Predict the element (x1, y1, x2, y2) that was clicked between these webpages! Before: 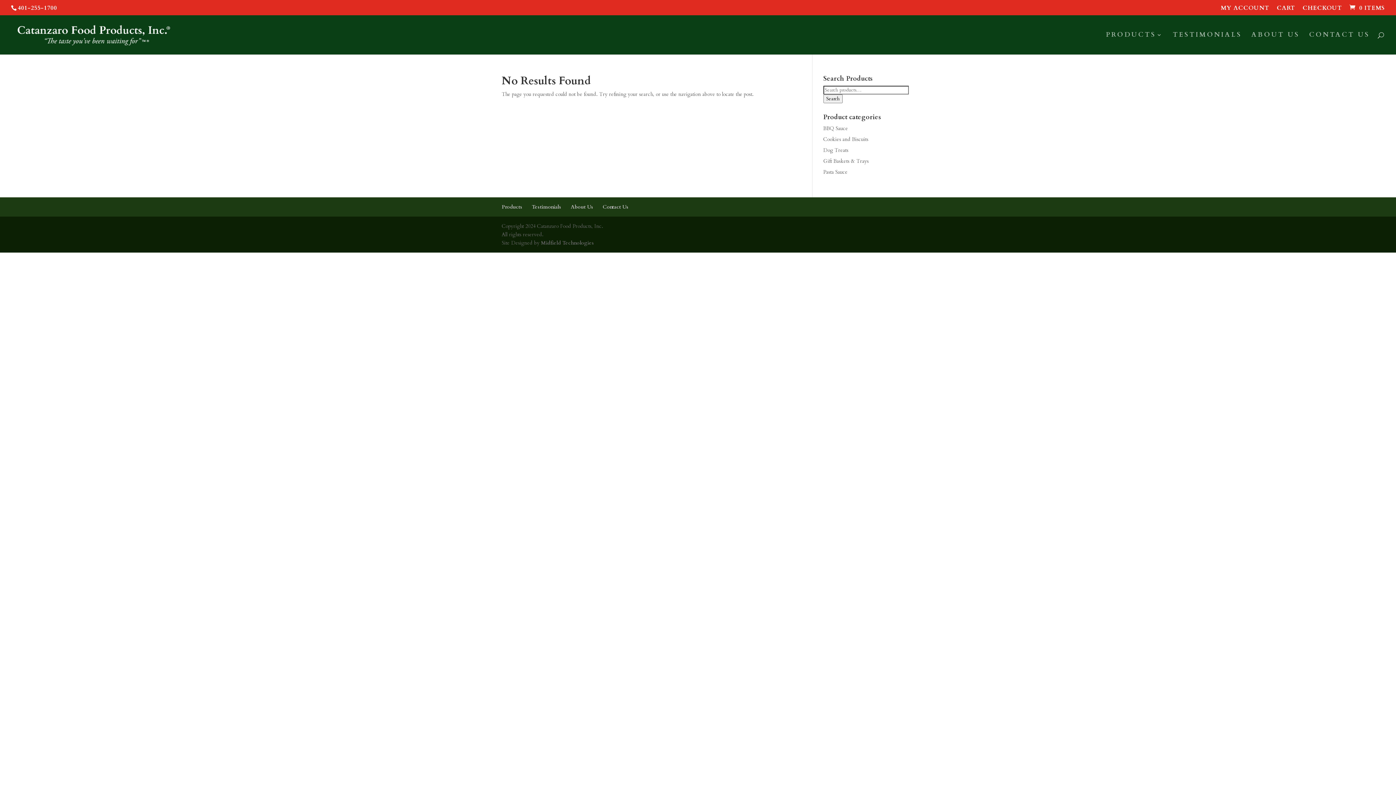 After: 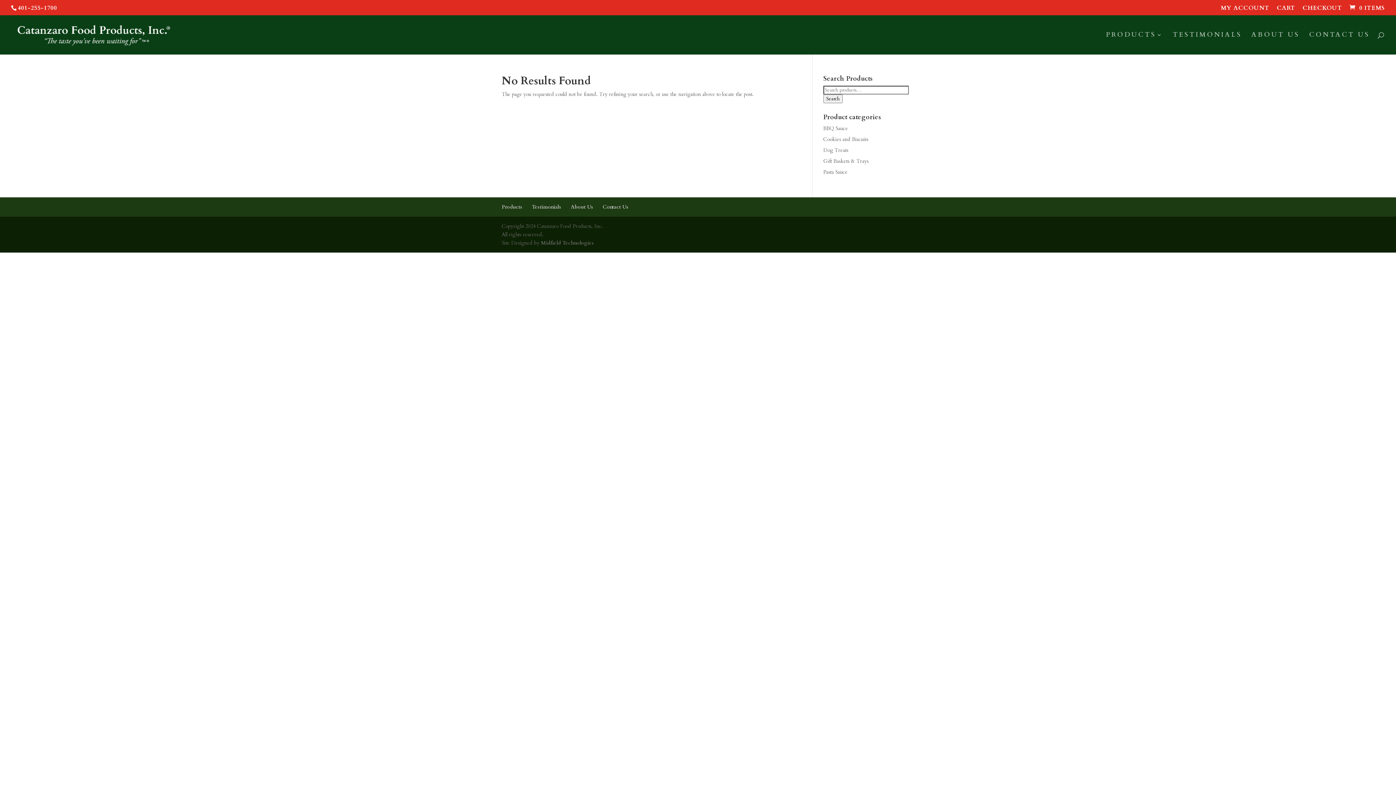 Action: label: 401-255-1700 bbox: (17, 4, 57, 12)